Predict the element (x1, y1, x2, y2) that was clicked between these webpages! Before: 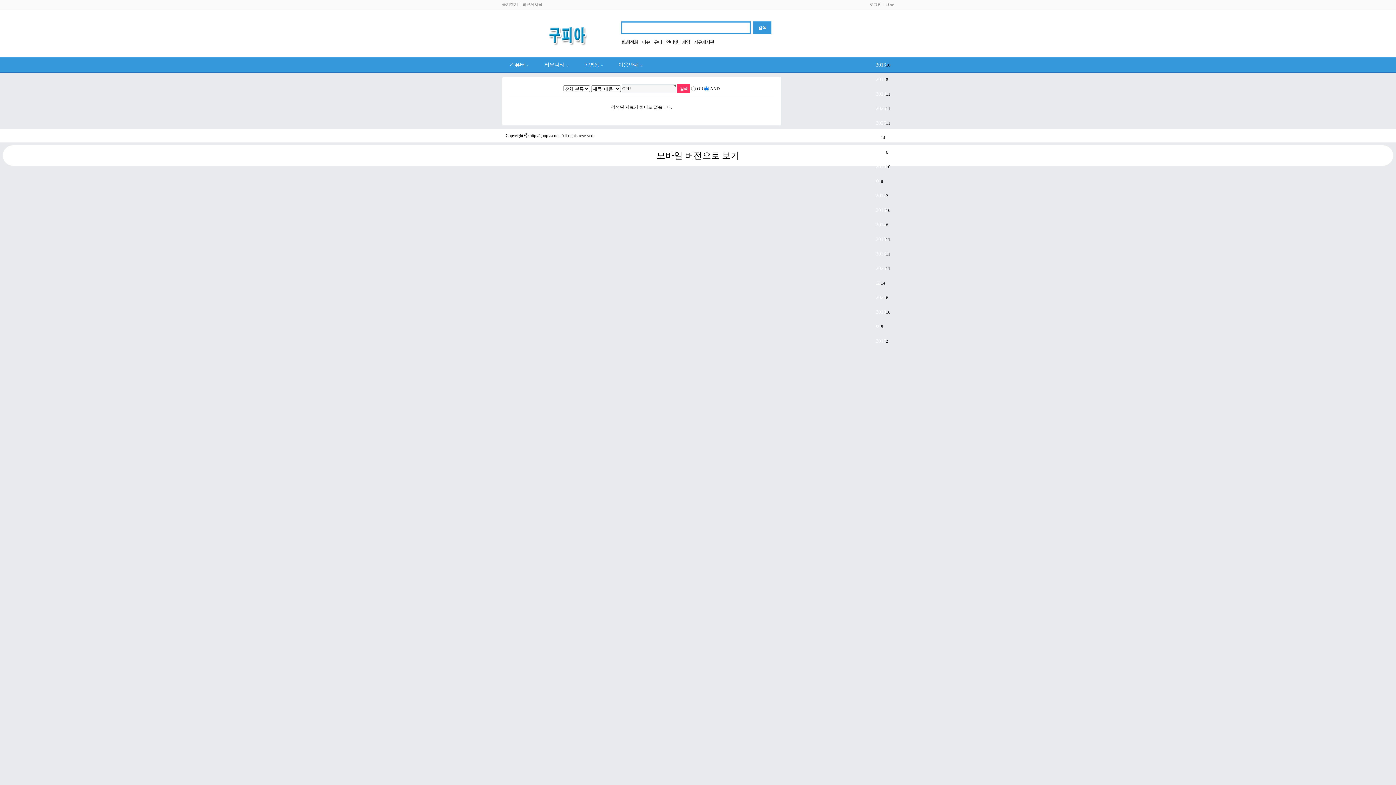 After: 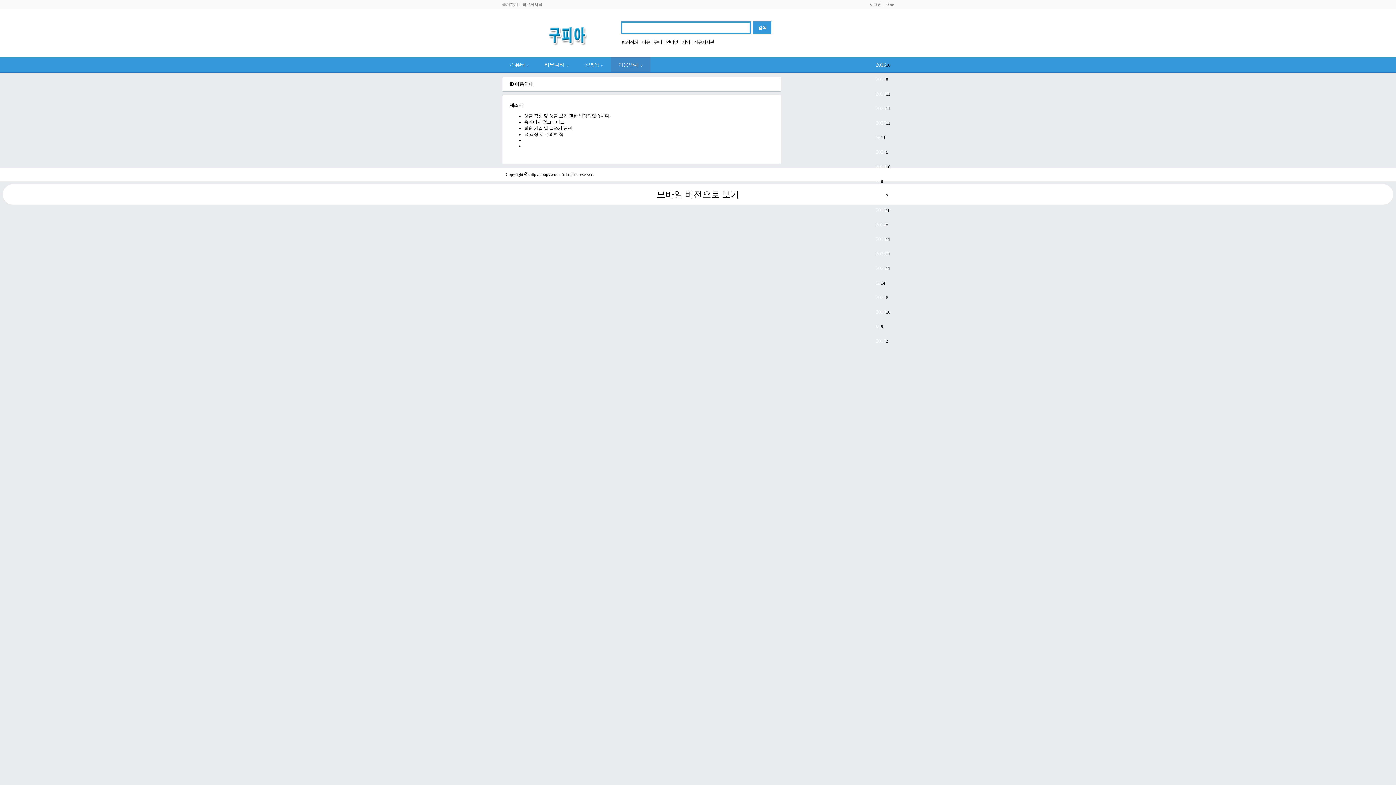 Action: label: 이용안내∨ bbox: (610, 57, 650, 72)